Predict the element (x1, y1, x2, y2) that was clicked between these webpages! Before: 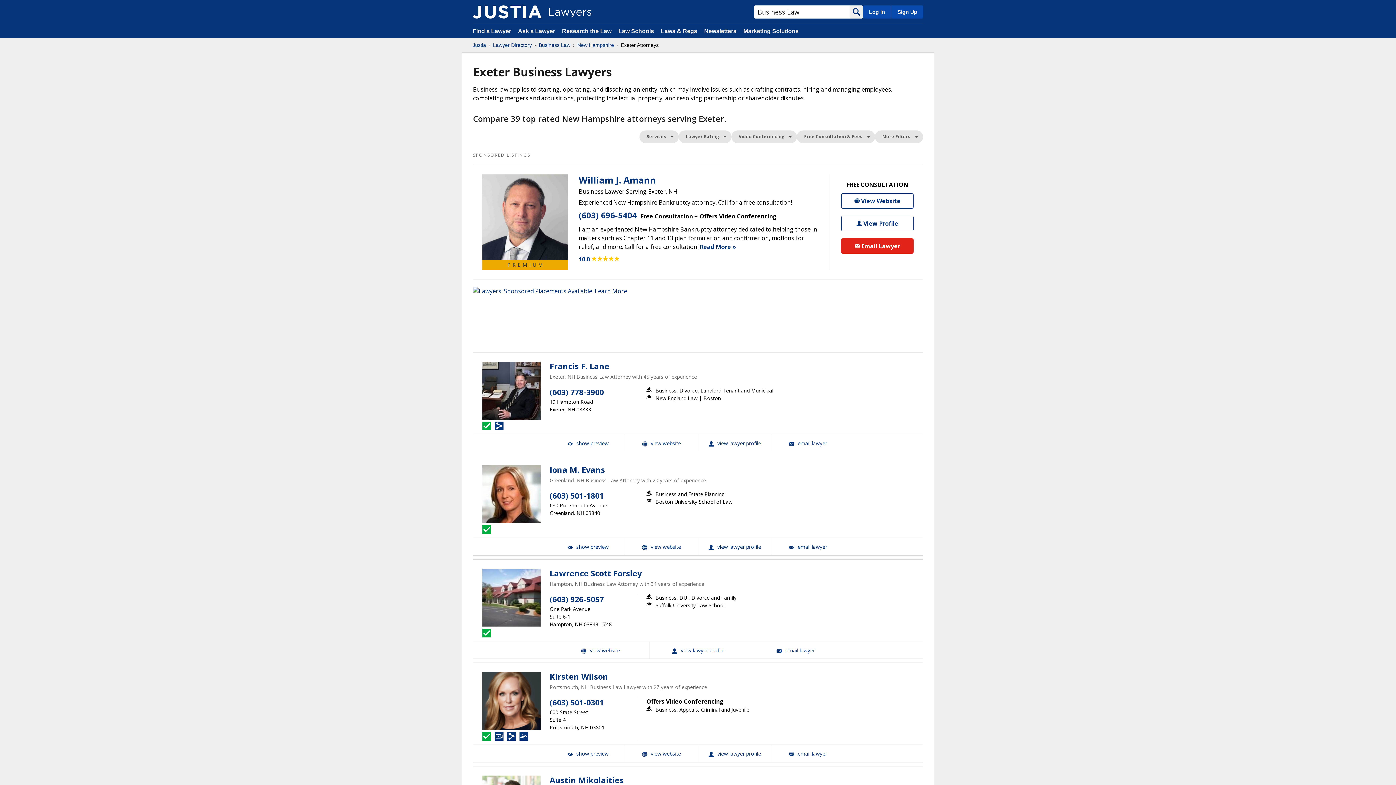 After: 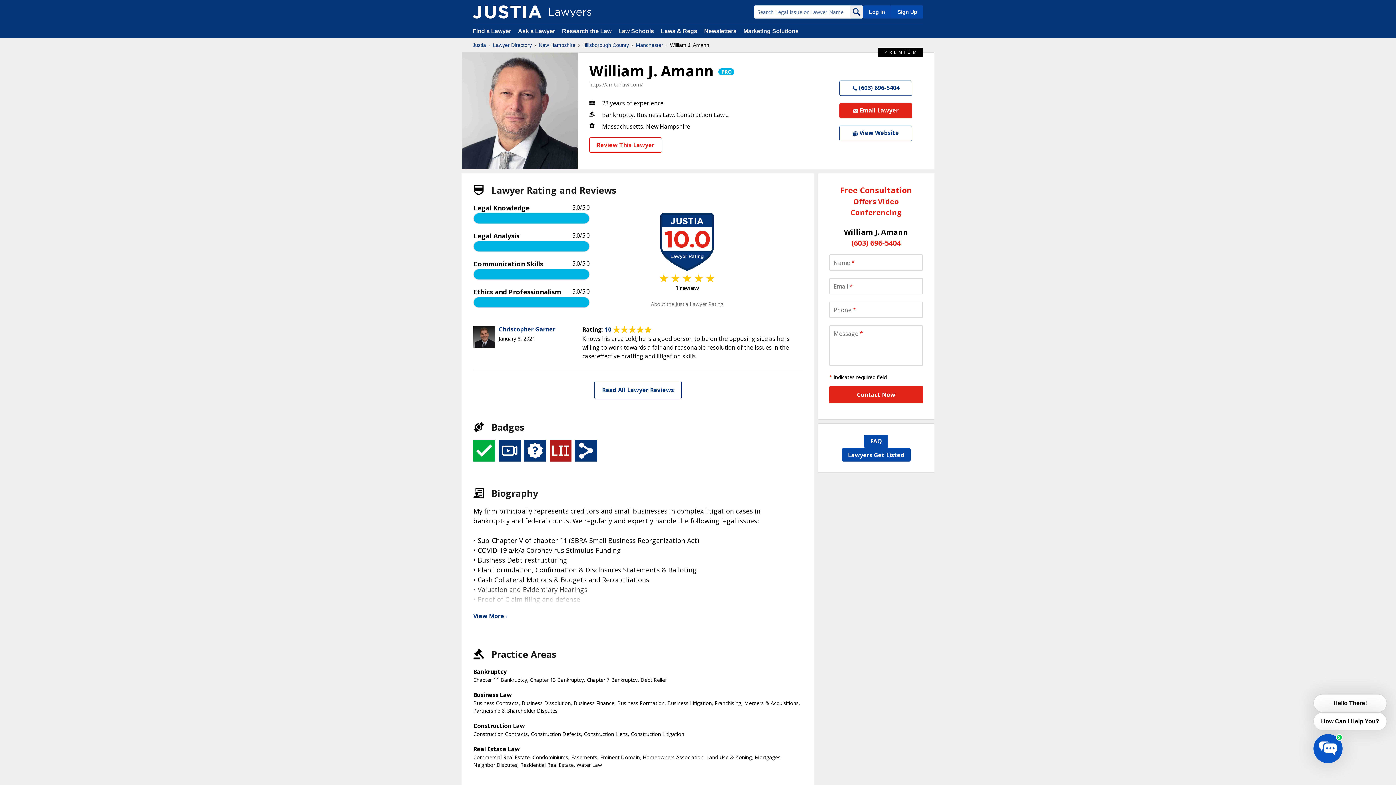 Action: bbox: (482, 174, 568, 259)